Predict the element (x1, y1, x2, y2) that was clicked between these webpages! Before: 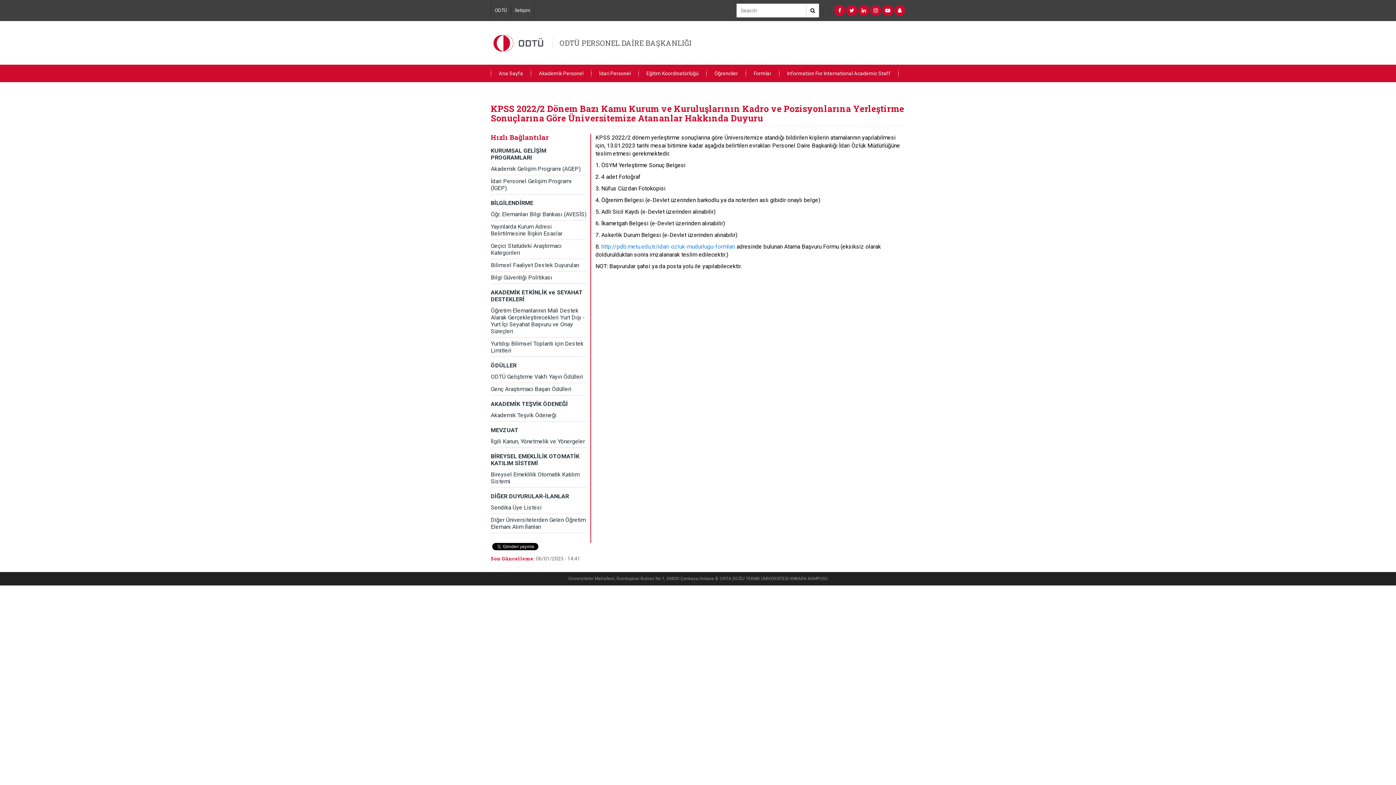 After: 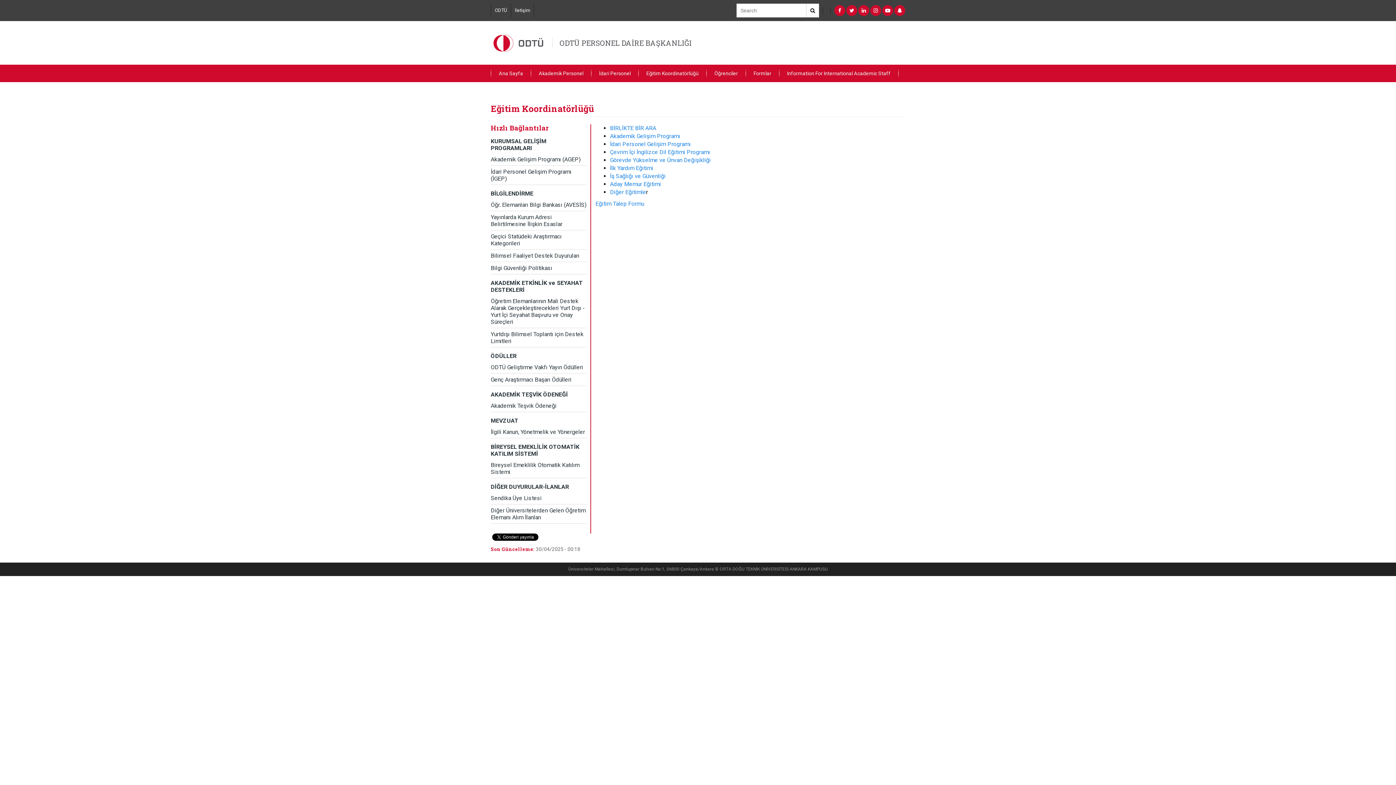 Action: label: Eğitim Koordinatörlüğü bbox: (638, 64, 706, 82)